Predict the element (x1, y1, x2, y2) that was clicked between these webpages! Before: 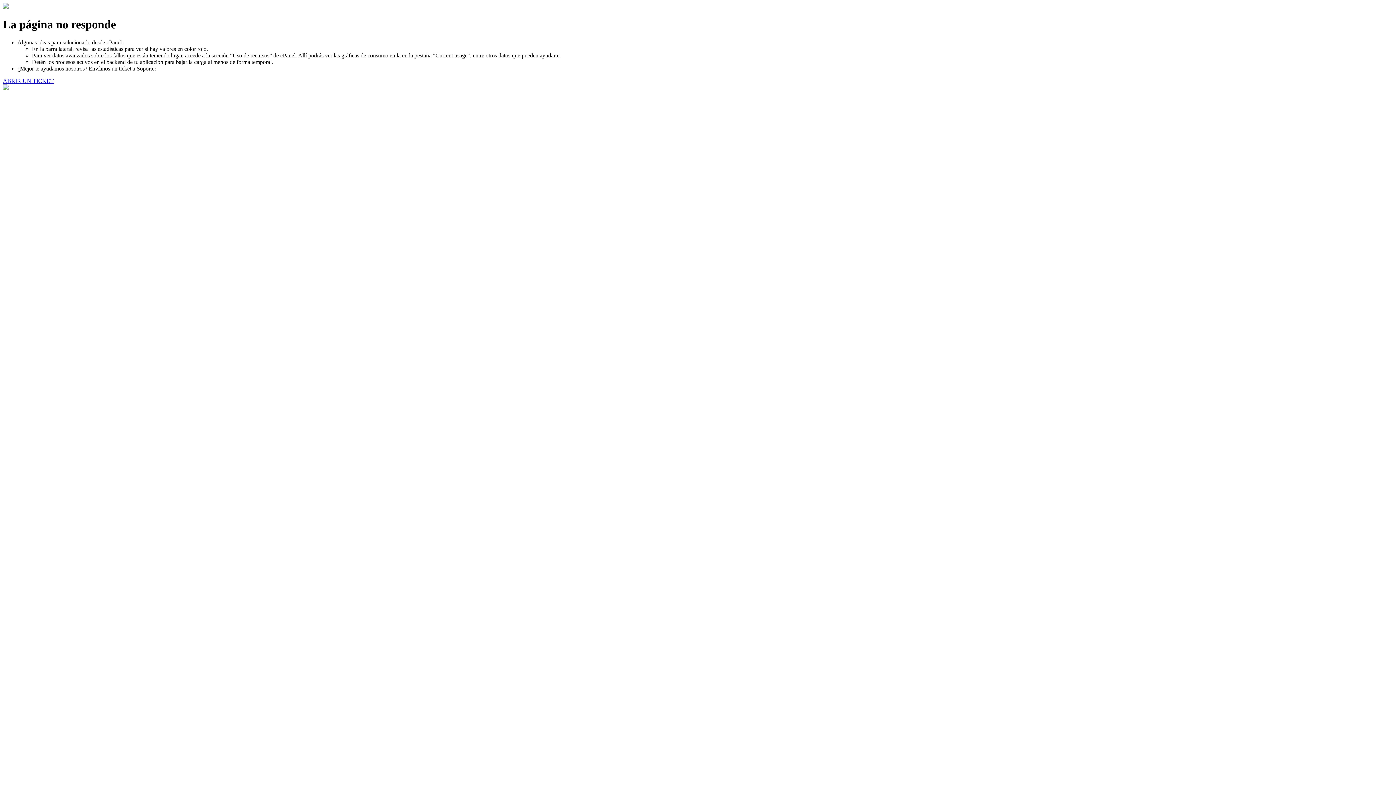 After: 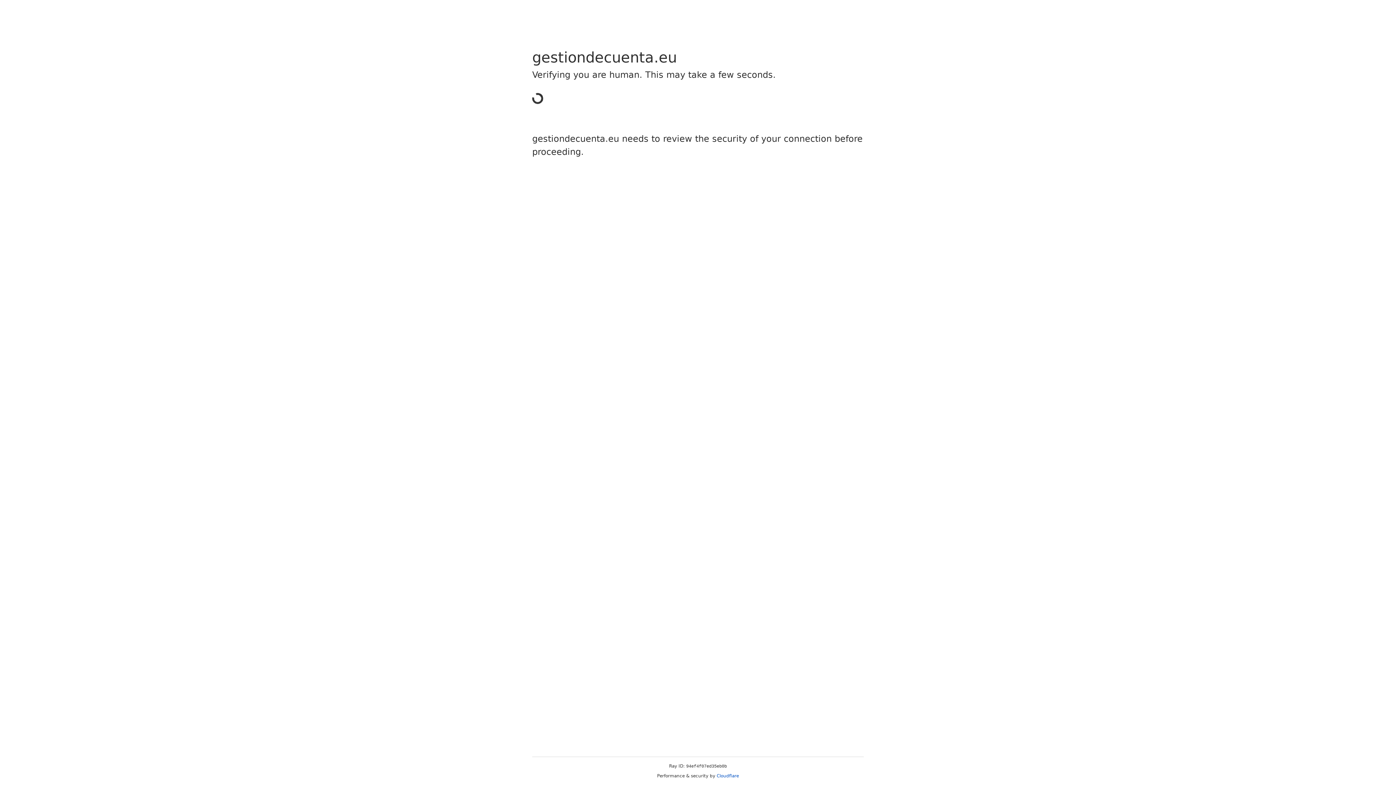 Action: bbox: (2, 77, 53, 83) label: ABRIR UN TICKET